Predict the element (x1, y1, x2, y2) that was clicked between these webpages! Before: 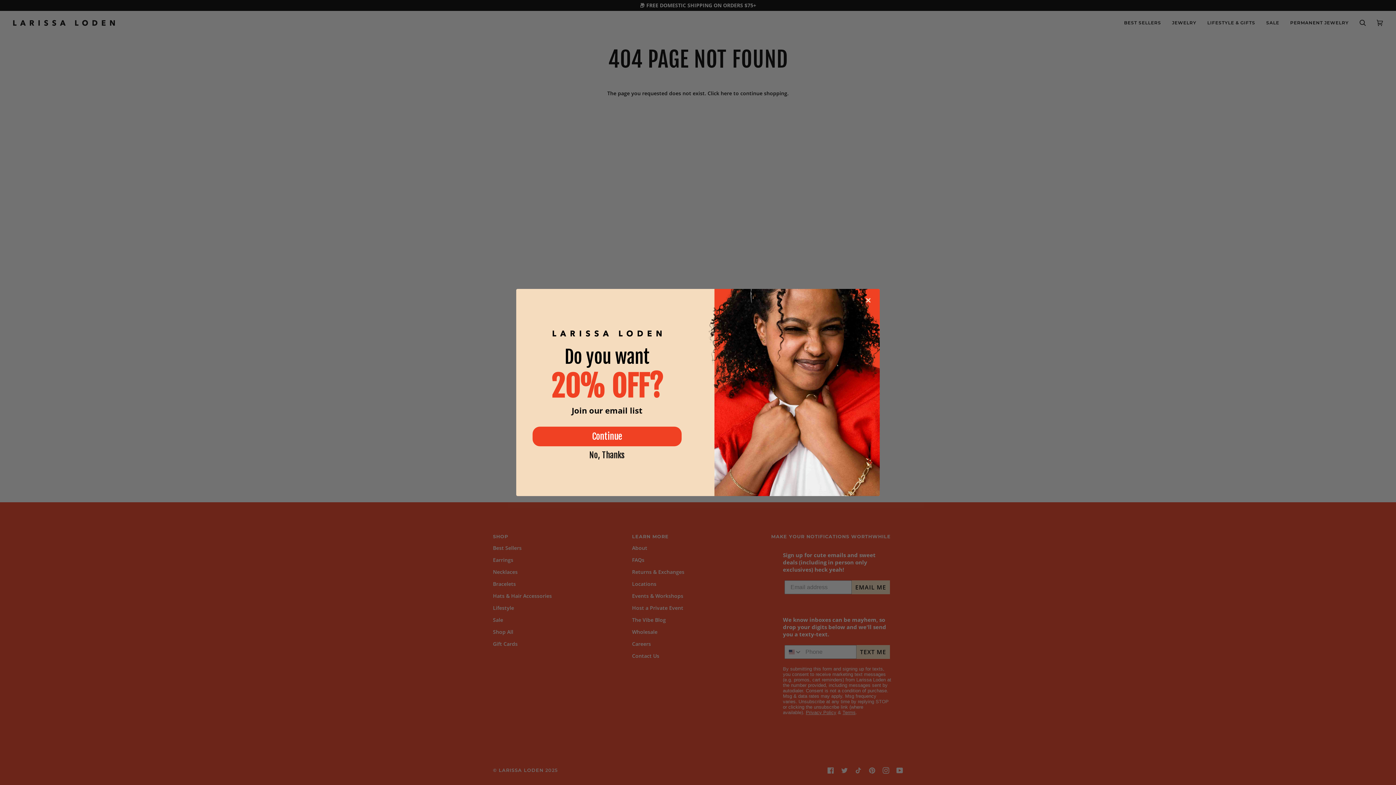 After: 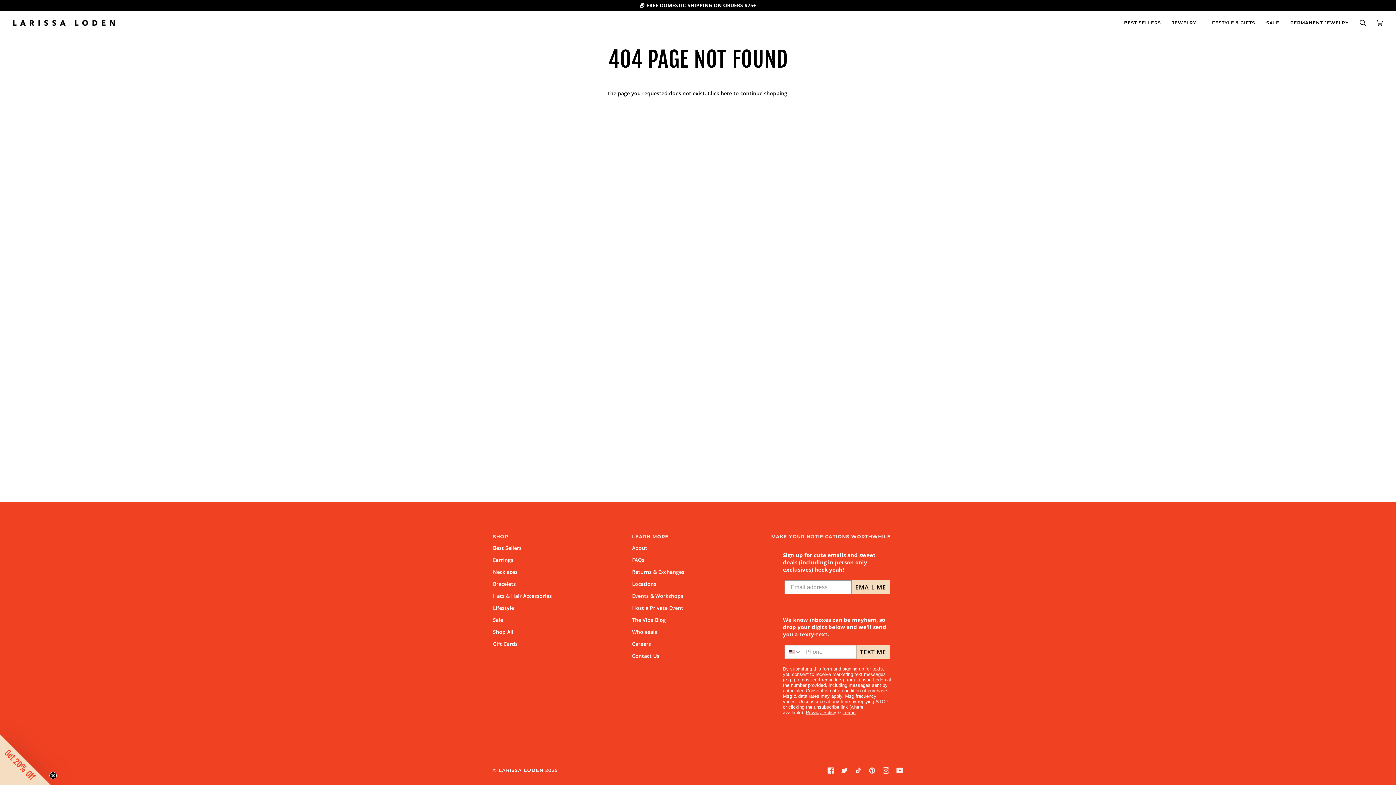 Action: bbox: (532, 450, 681, 461) label: No, Thanks